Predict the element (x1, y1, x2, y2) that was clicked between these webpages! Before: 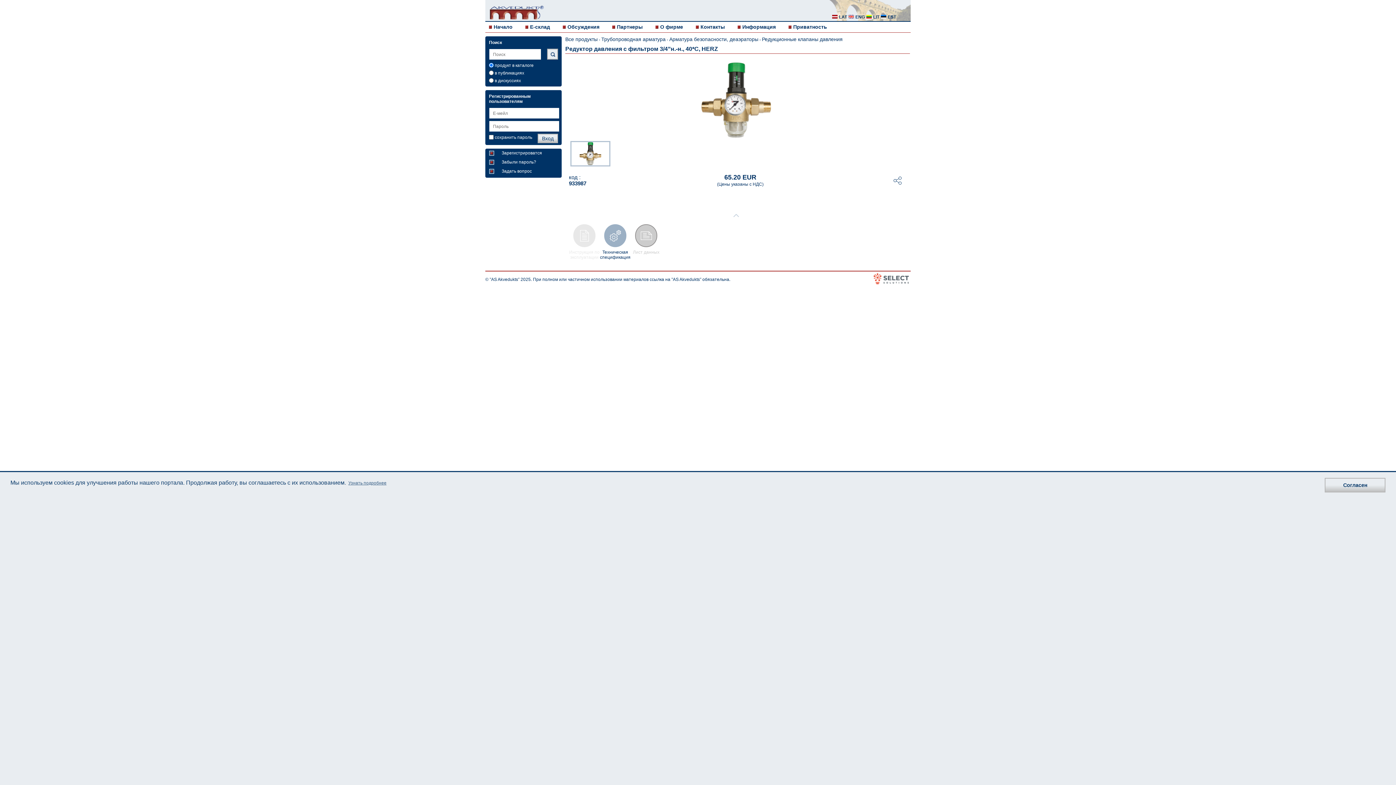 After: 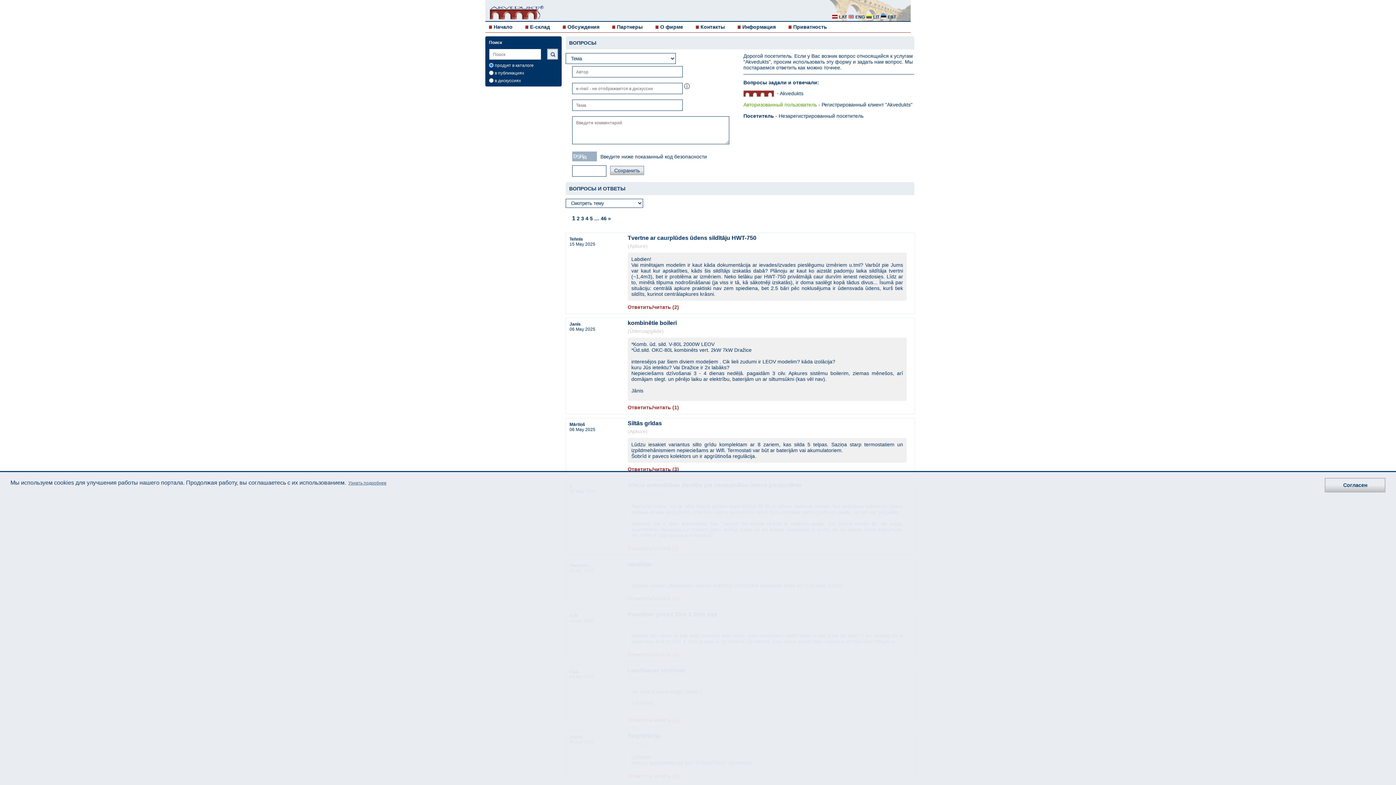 Action: bbox: (567, 24, 599, 29) label: Обсуждения